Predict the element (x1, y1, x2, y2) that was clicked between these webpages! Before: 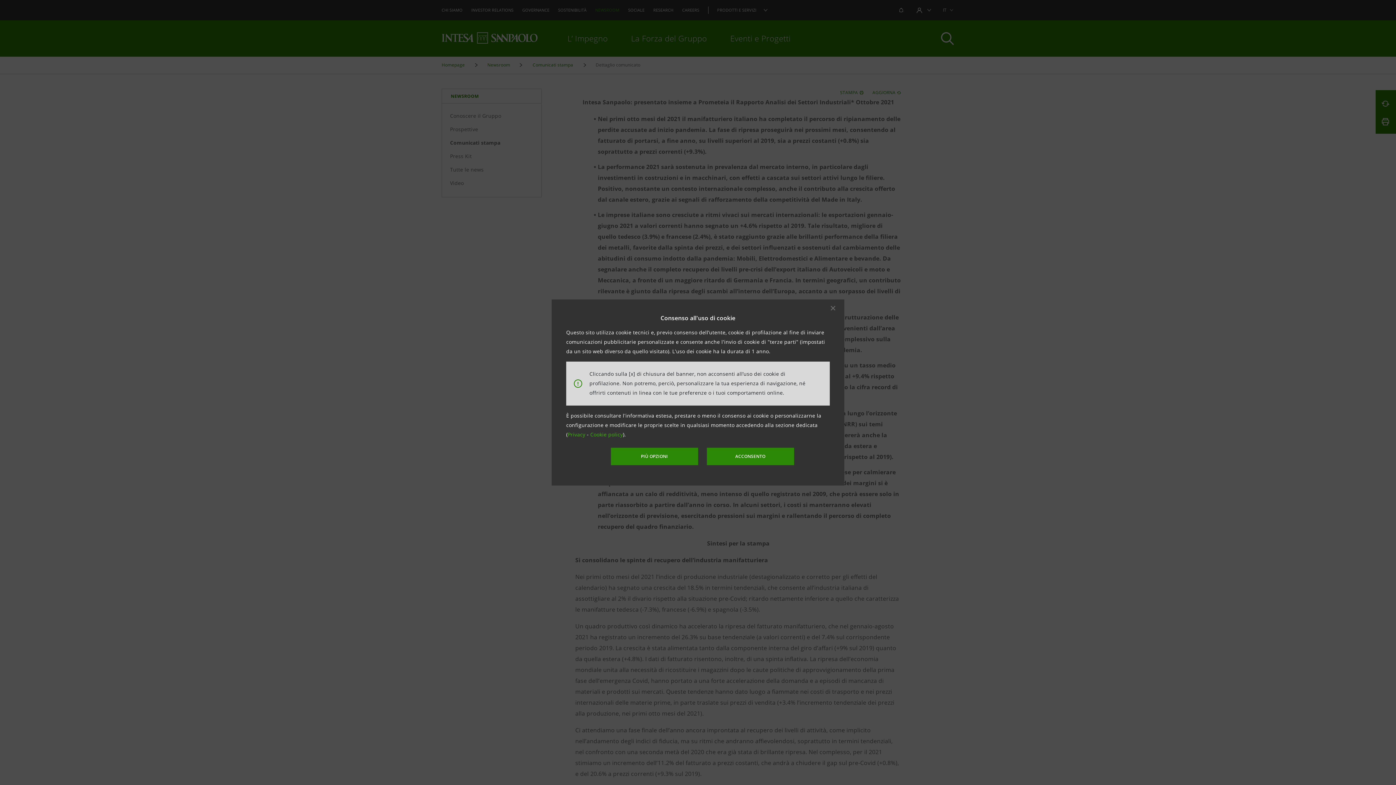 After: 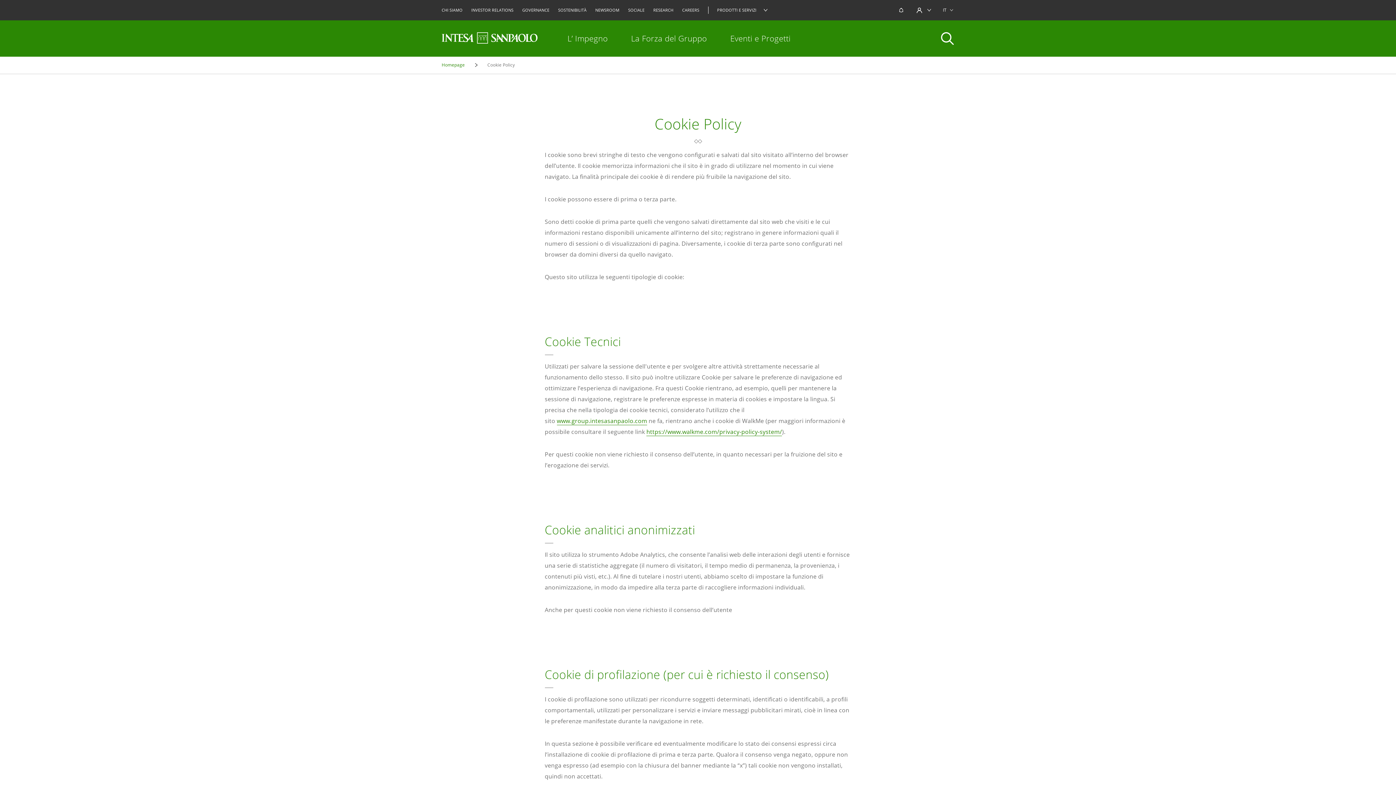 Action: label: More options bbox: (610, 448, 698, 465)